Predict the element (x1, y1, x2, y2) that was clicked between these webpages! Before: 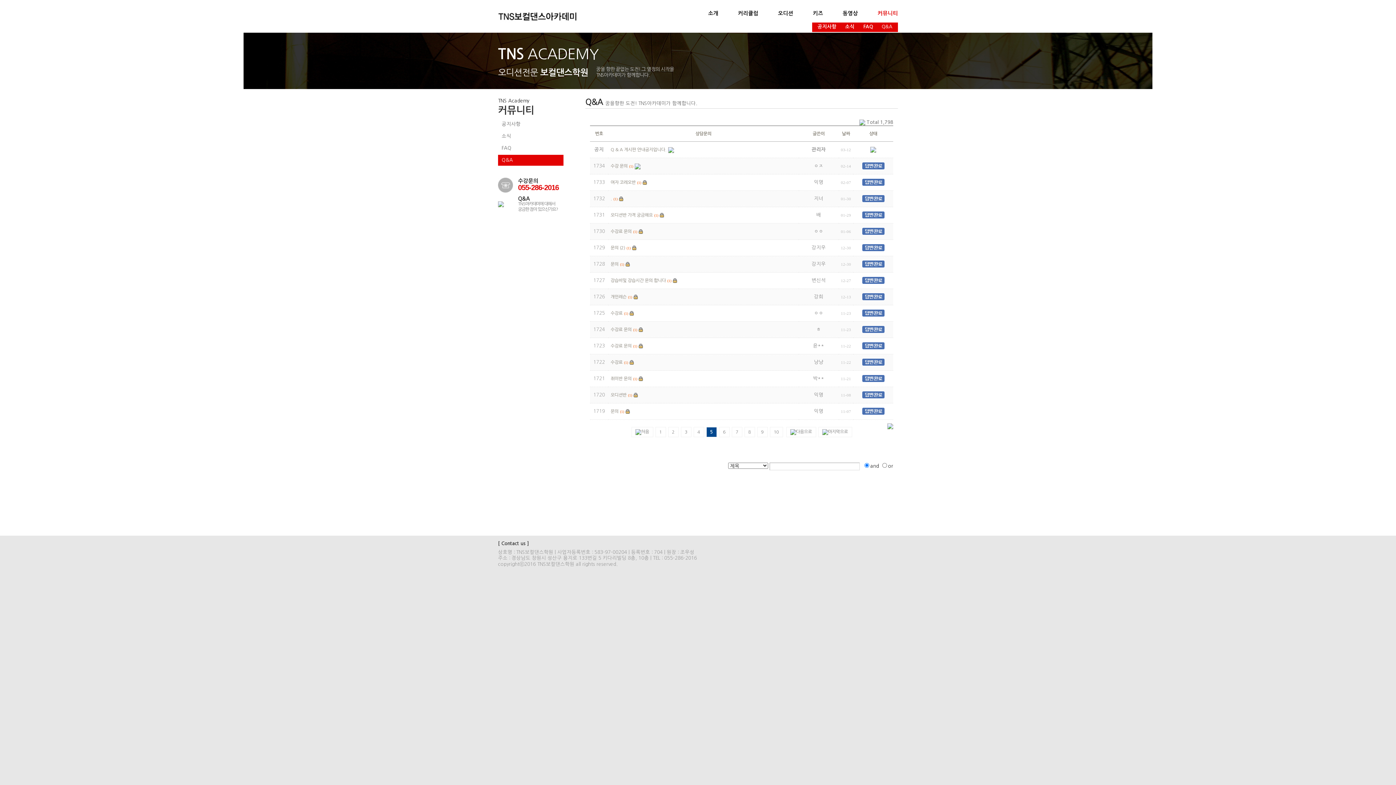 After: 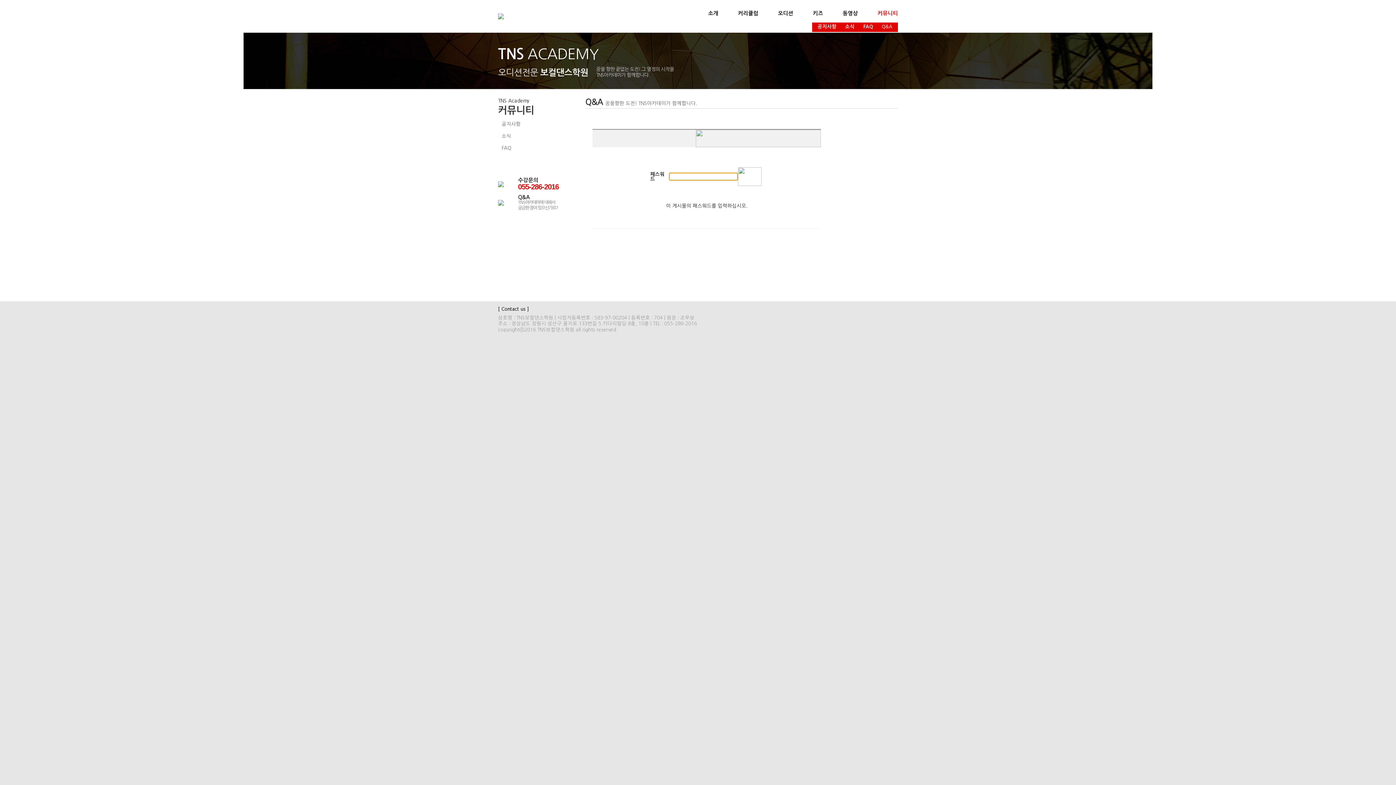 Action: label: 수강료 문의 bbox: (610, 229, 631, 233)